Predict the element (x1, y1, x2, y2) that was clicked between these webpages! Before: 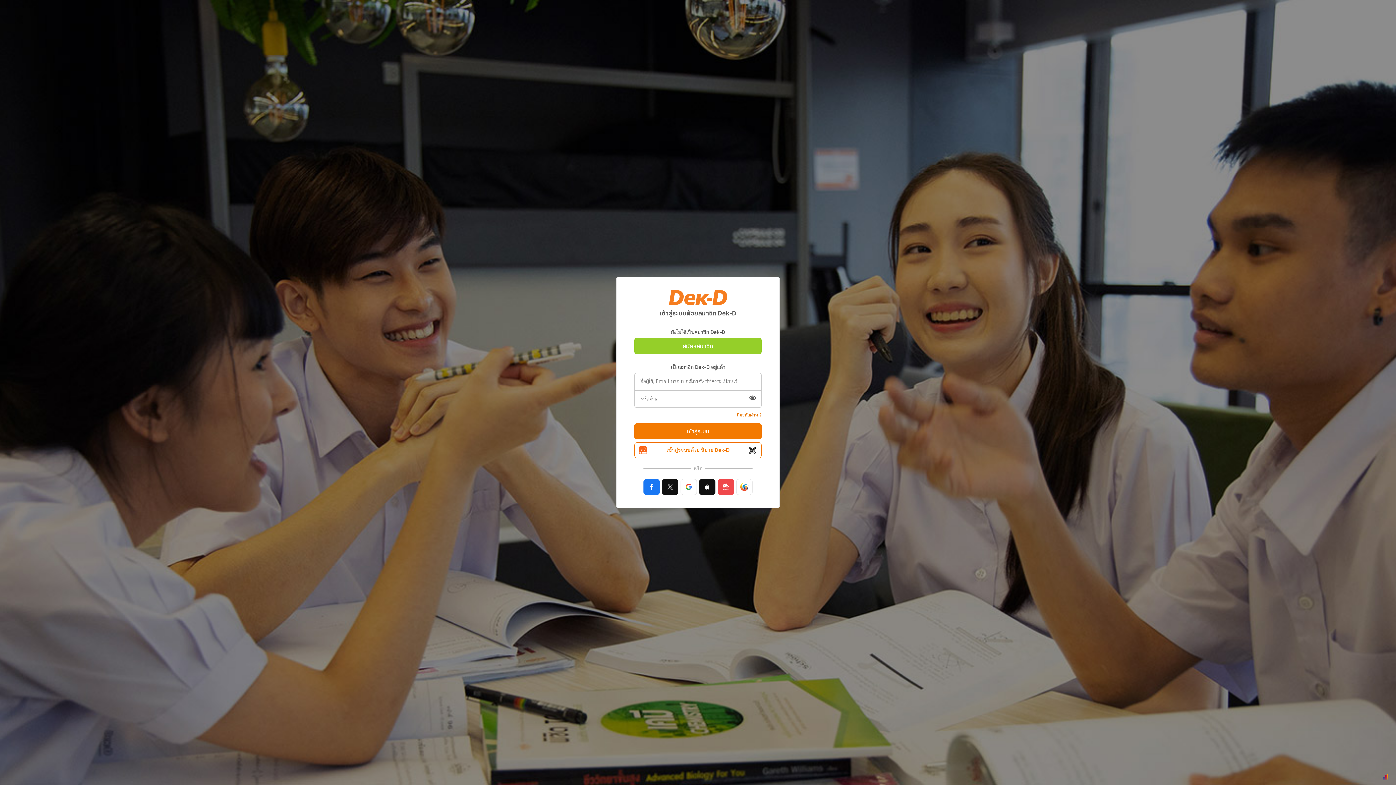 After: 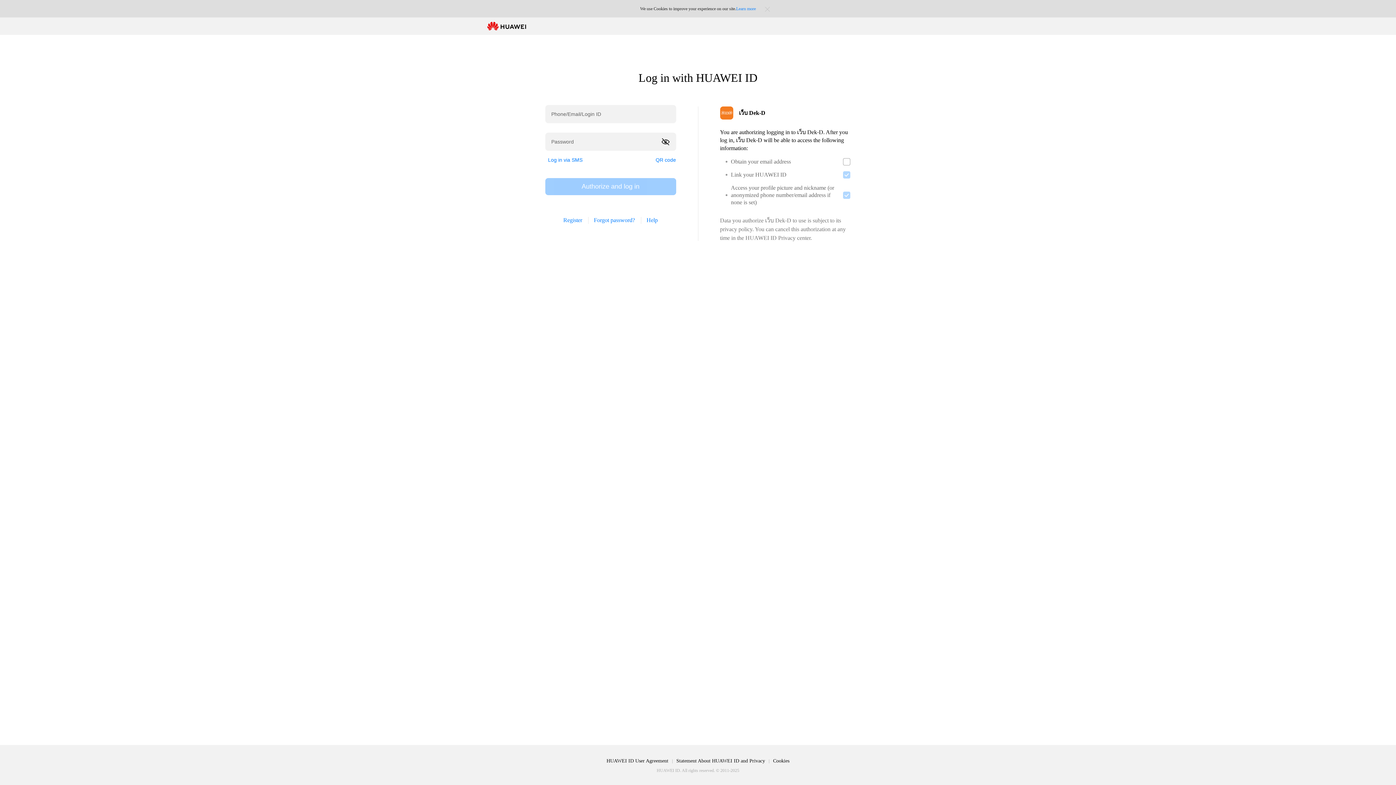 Action: bbox: (717, 479, 734, 495)